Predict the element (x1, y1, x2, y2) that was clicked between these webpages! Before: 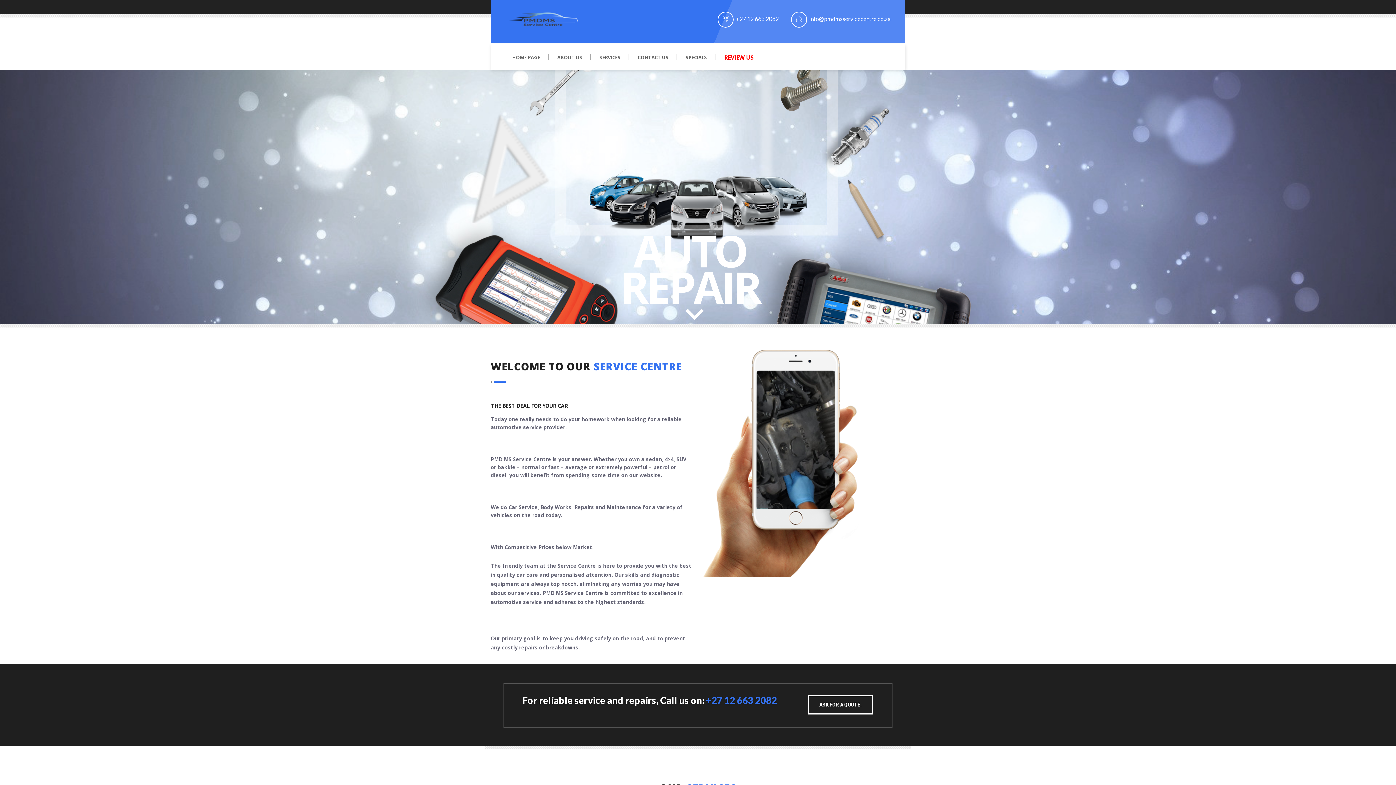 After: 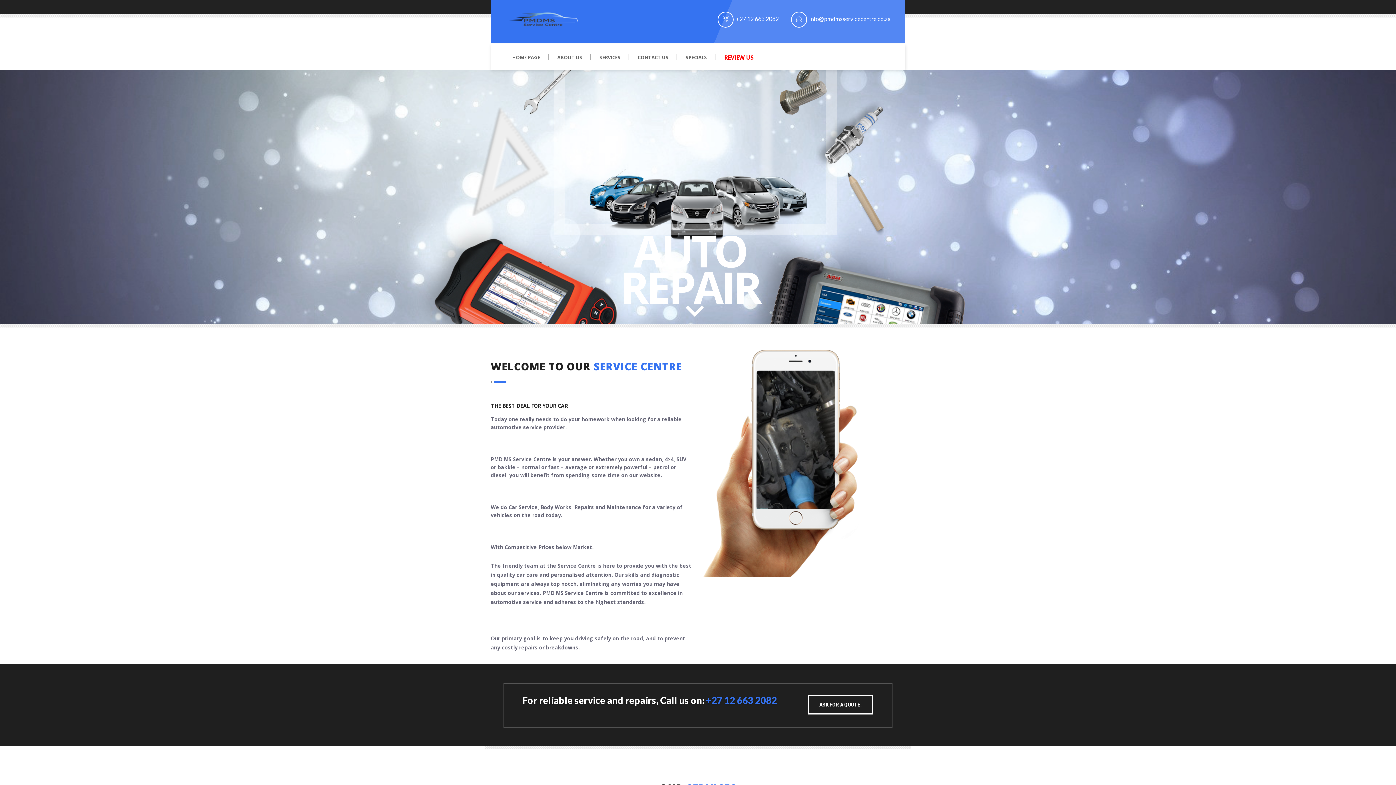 Action: label: REVIEW US bbox: (715, 55, 762, 68)